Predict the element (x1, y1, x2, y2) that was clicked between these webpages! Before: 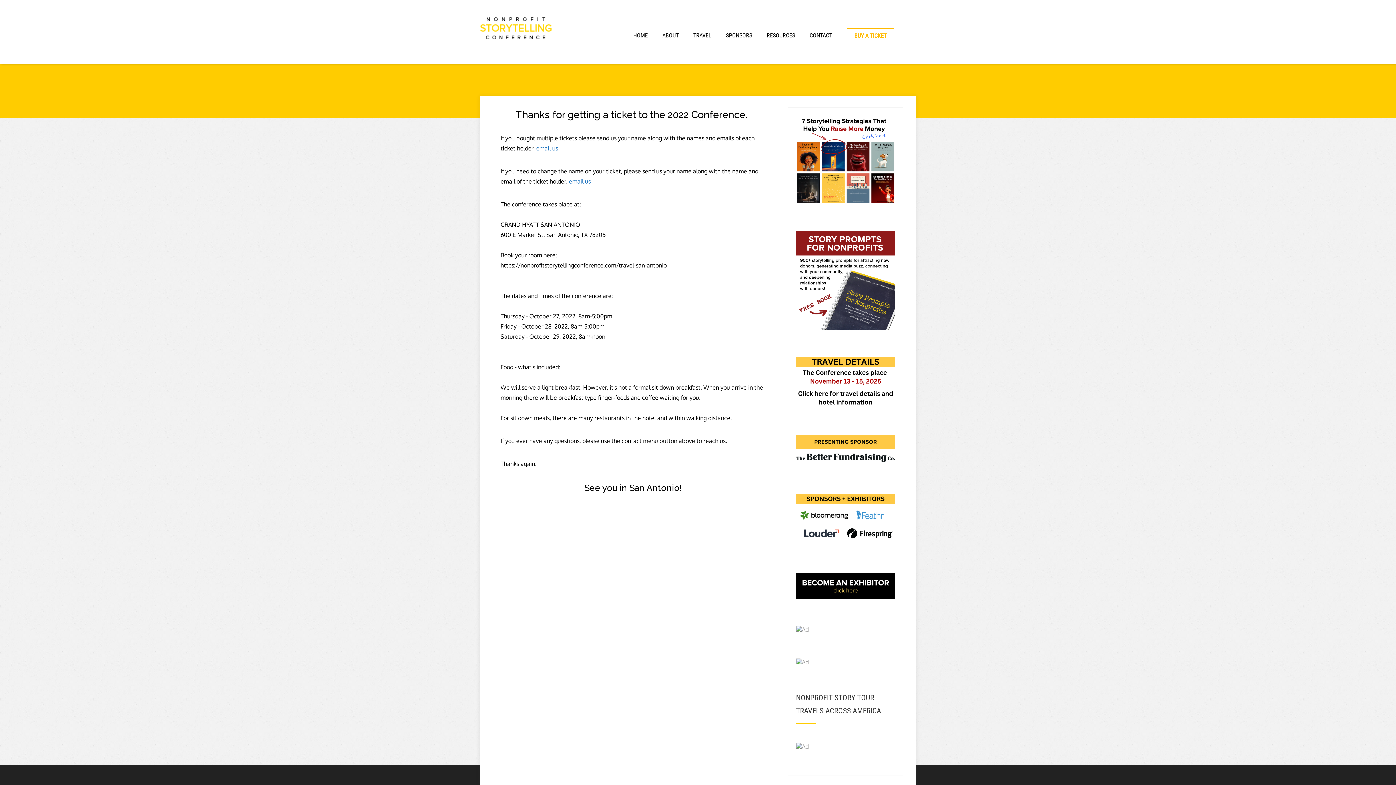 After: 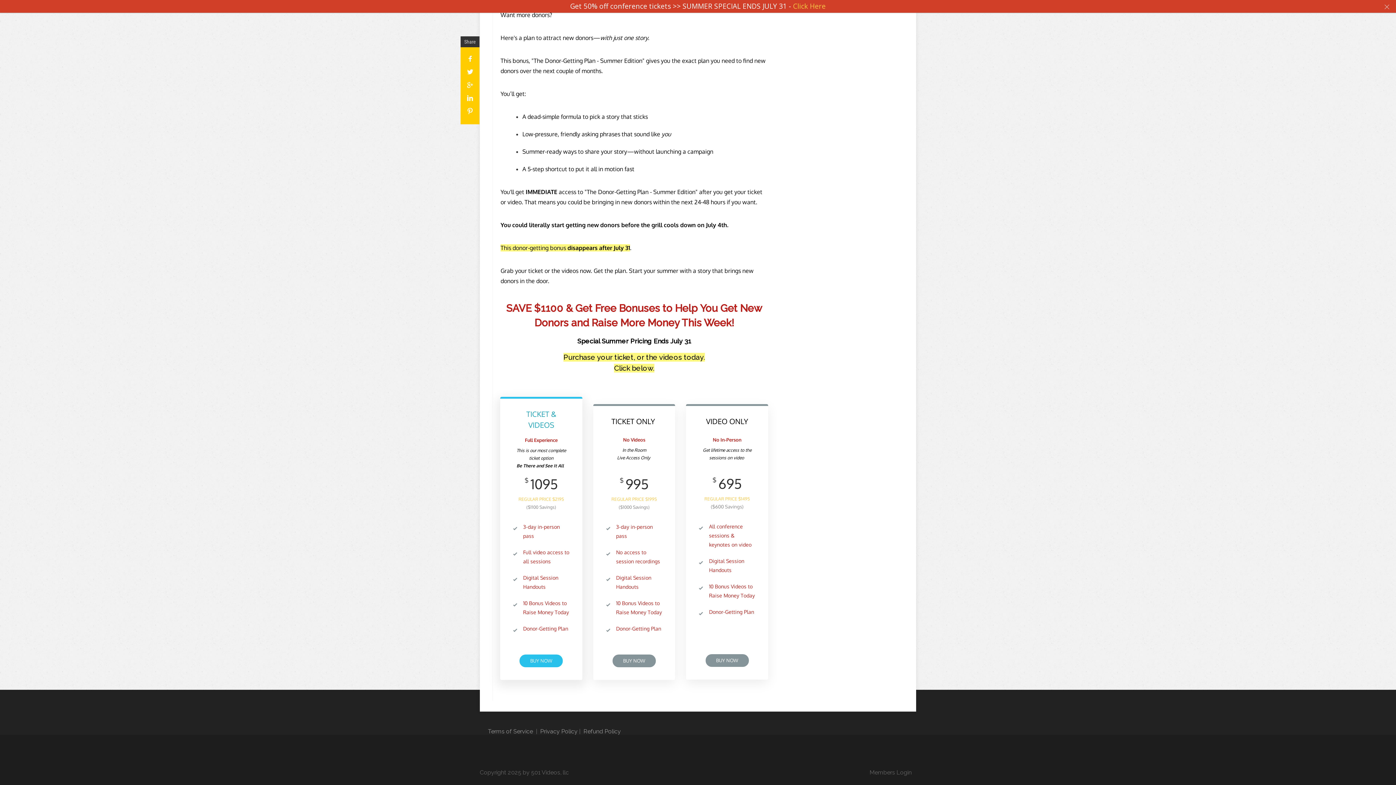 Action: label: BUY A TICKET bbox: (846, 28, 894, 43)